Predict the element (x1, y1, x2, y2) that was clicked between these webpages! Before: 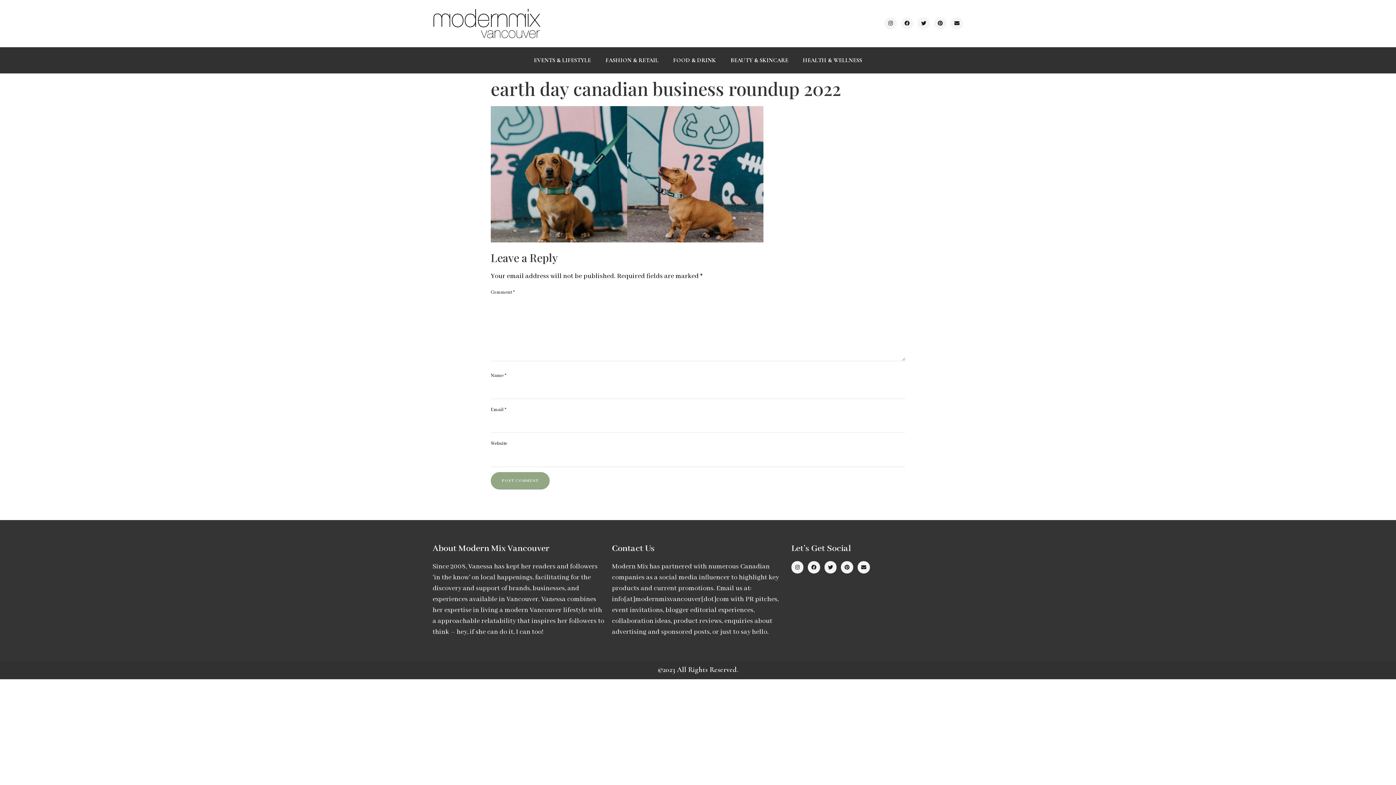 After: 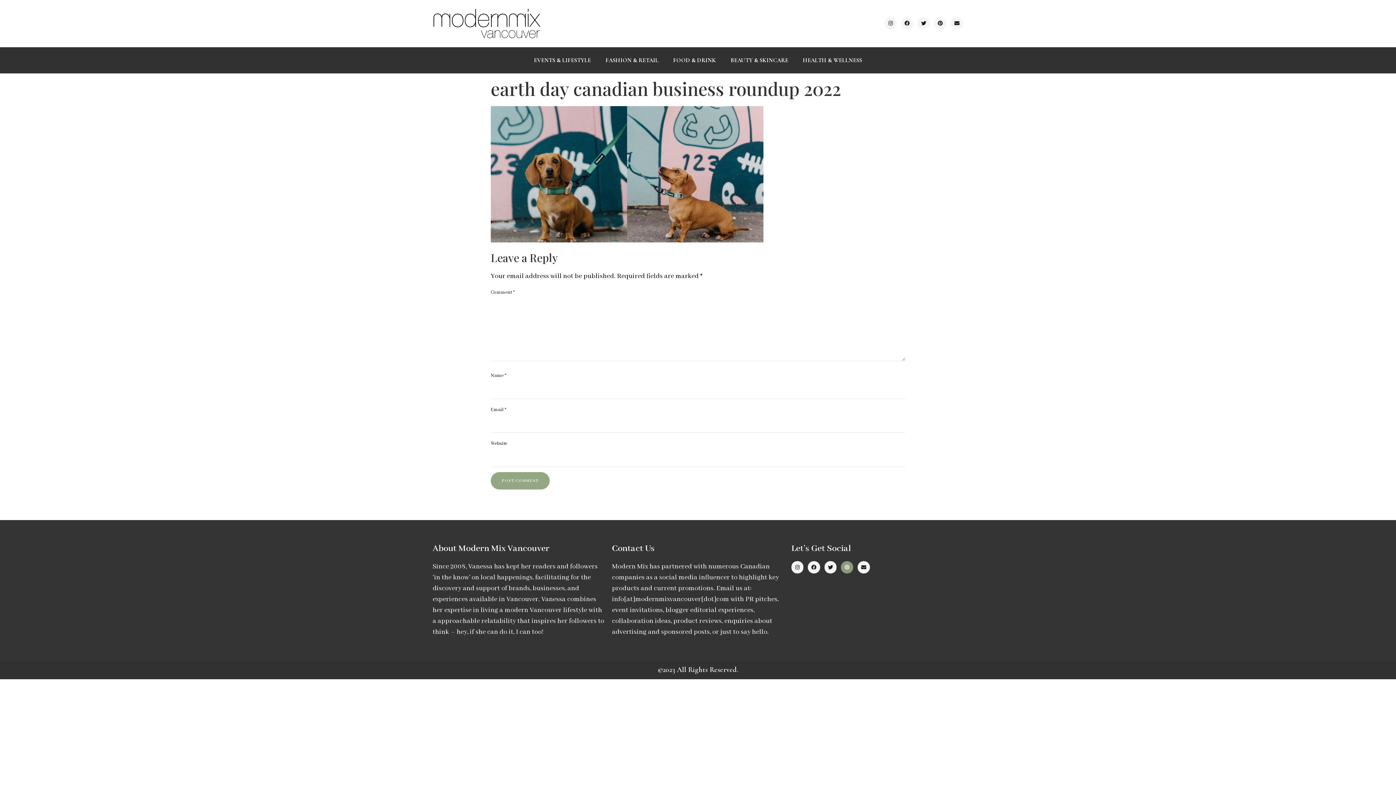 Action: bbox: (841, 561, 853, 573) label: Pinterest